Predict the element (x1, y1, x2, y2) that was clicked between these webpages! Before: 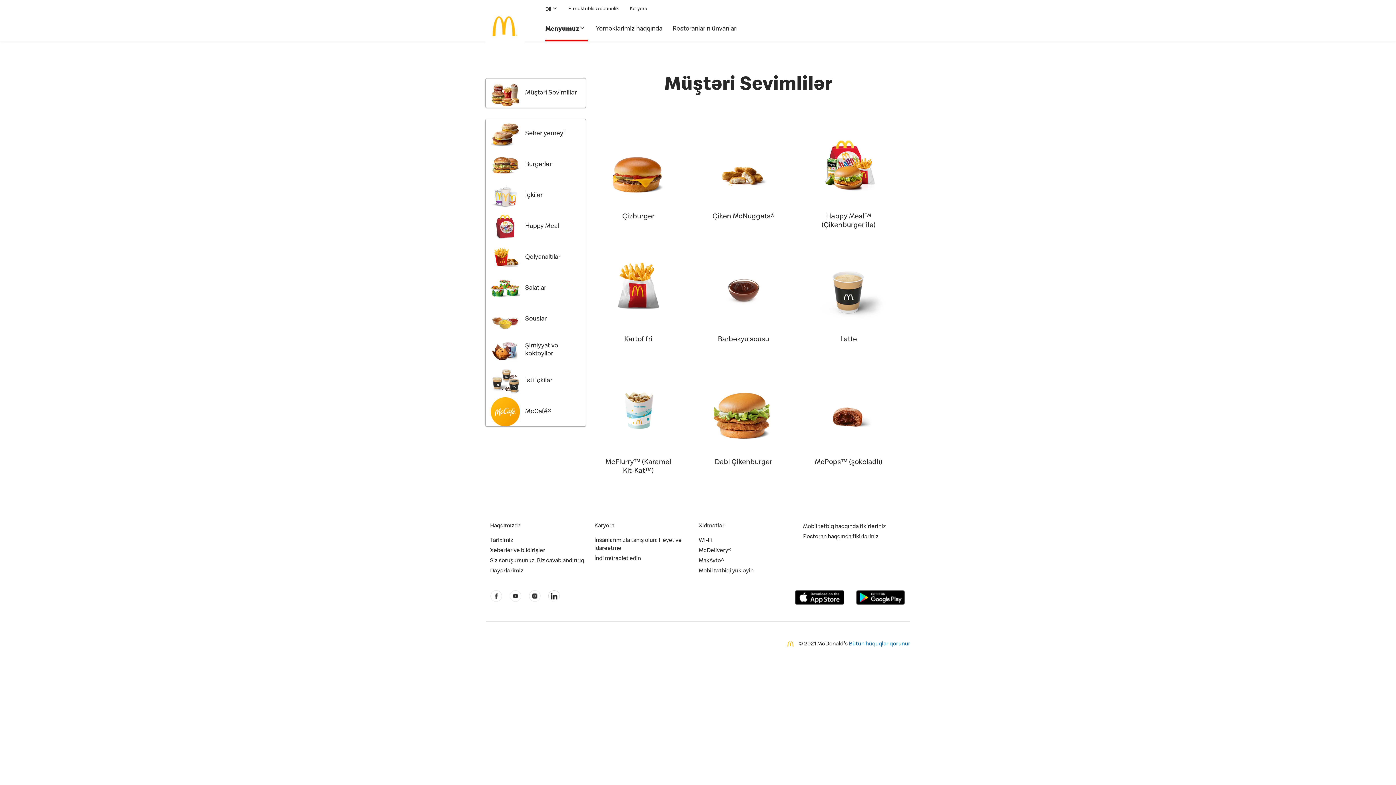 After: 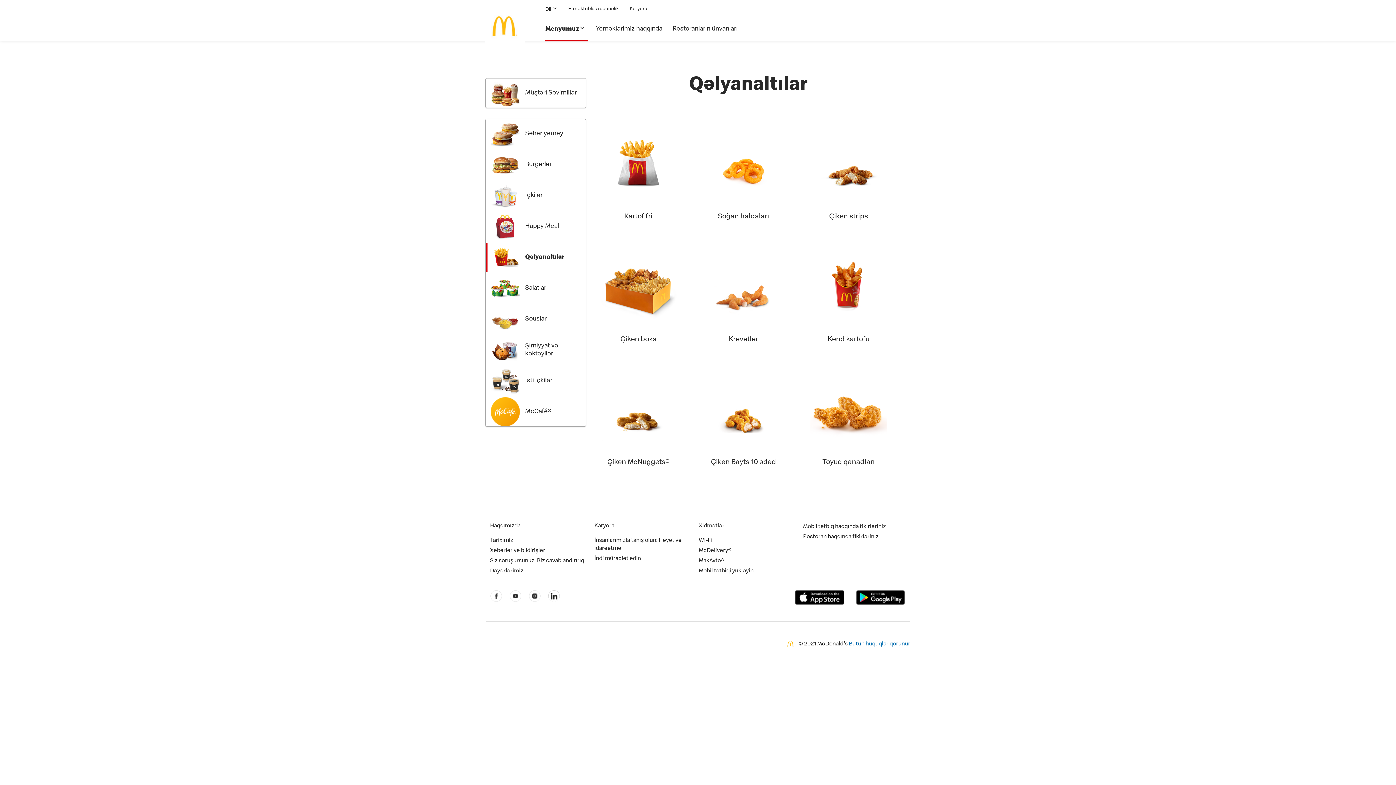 Action: bbox: (485, 242, 584, 272) label: Qəlyanaltılar